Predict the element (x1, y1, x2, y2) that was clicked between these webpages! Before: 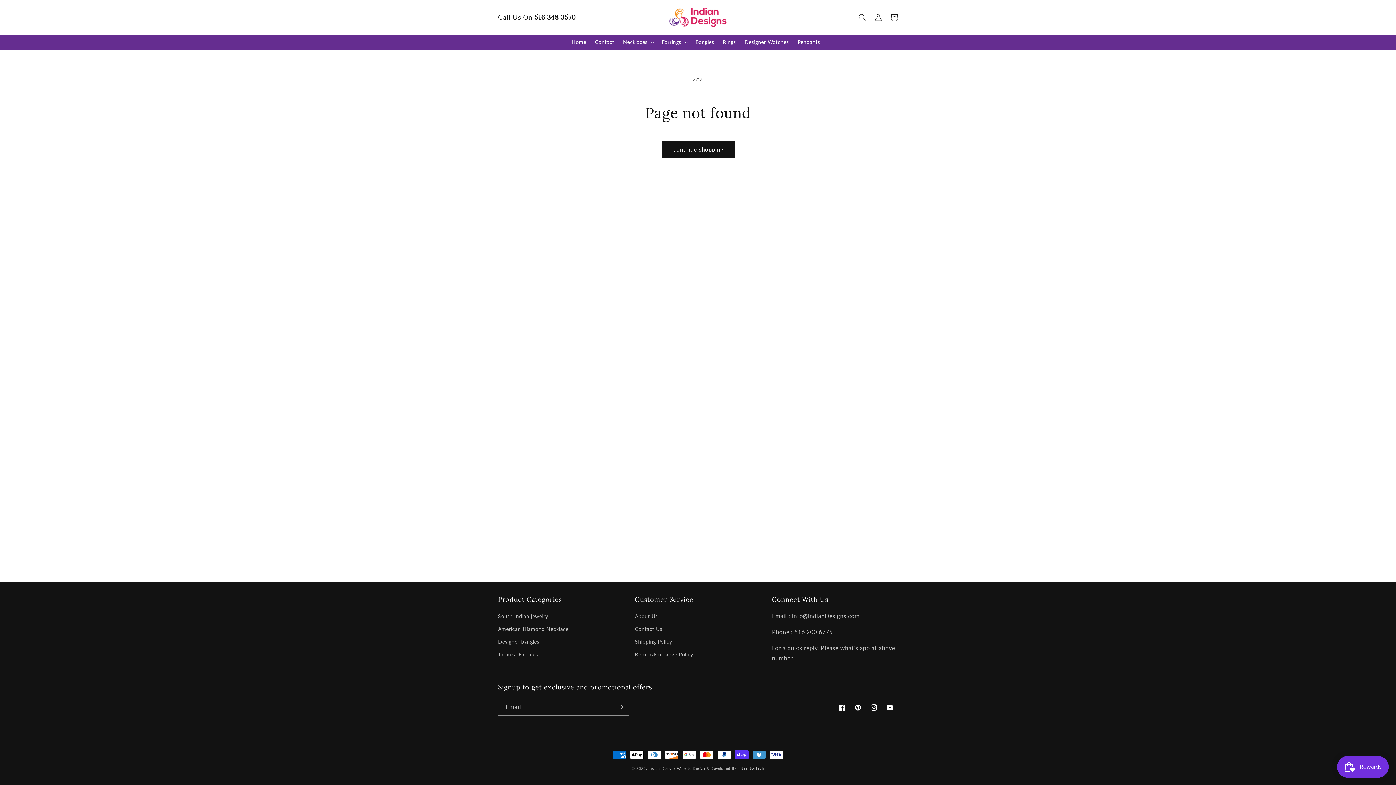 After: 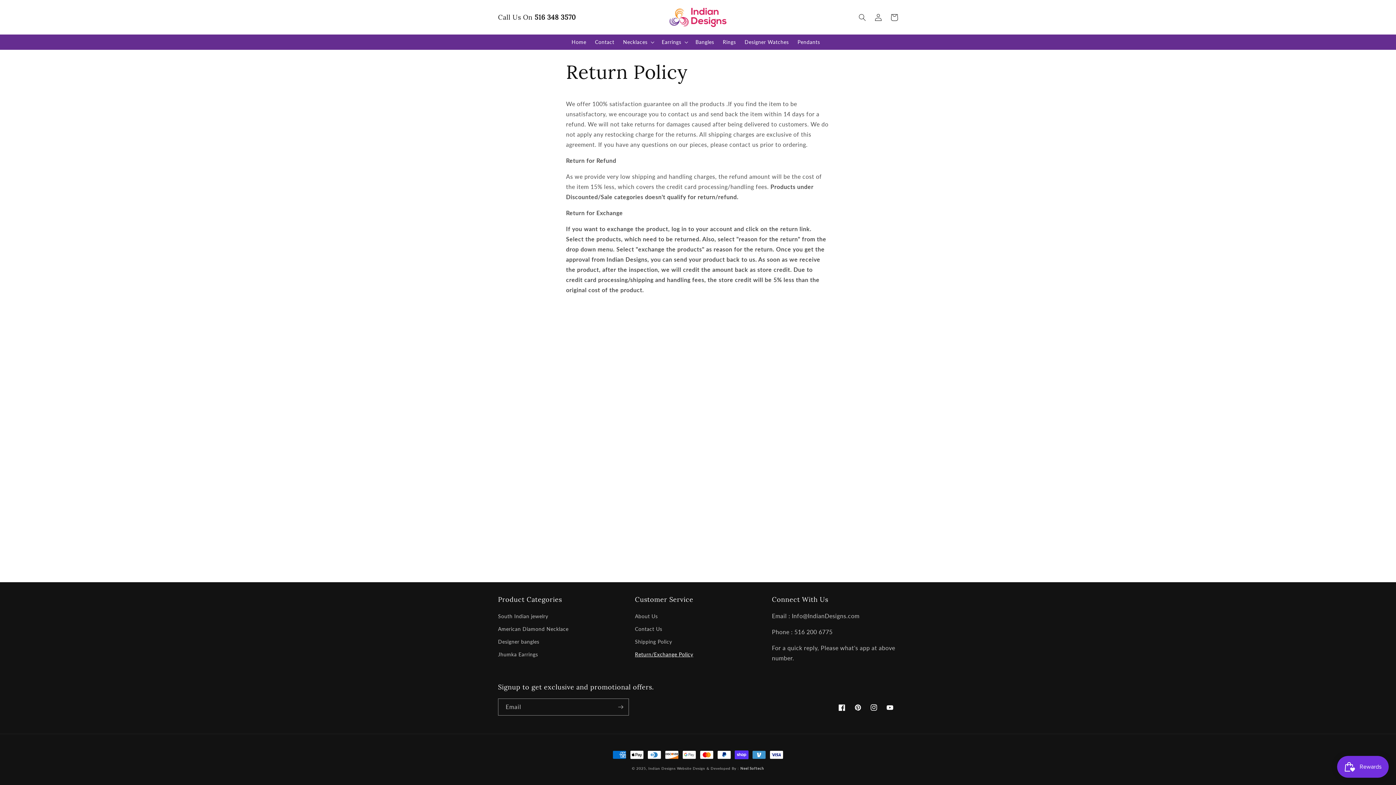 Action: label: Return/Exchange Policy bbox: (635, 648, 693, 661)